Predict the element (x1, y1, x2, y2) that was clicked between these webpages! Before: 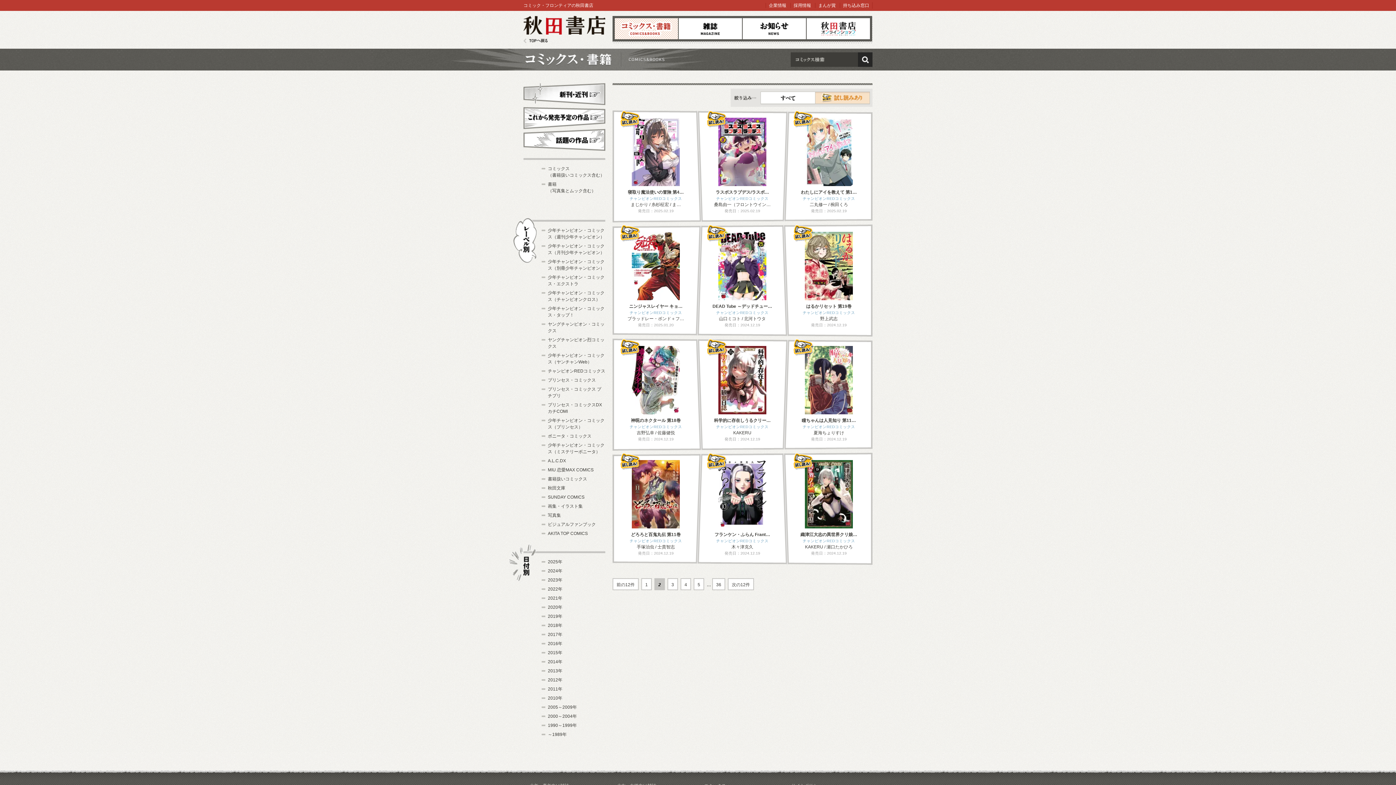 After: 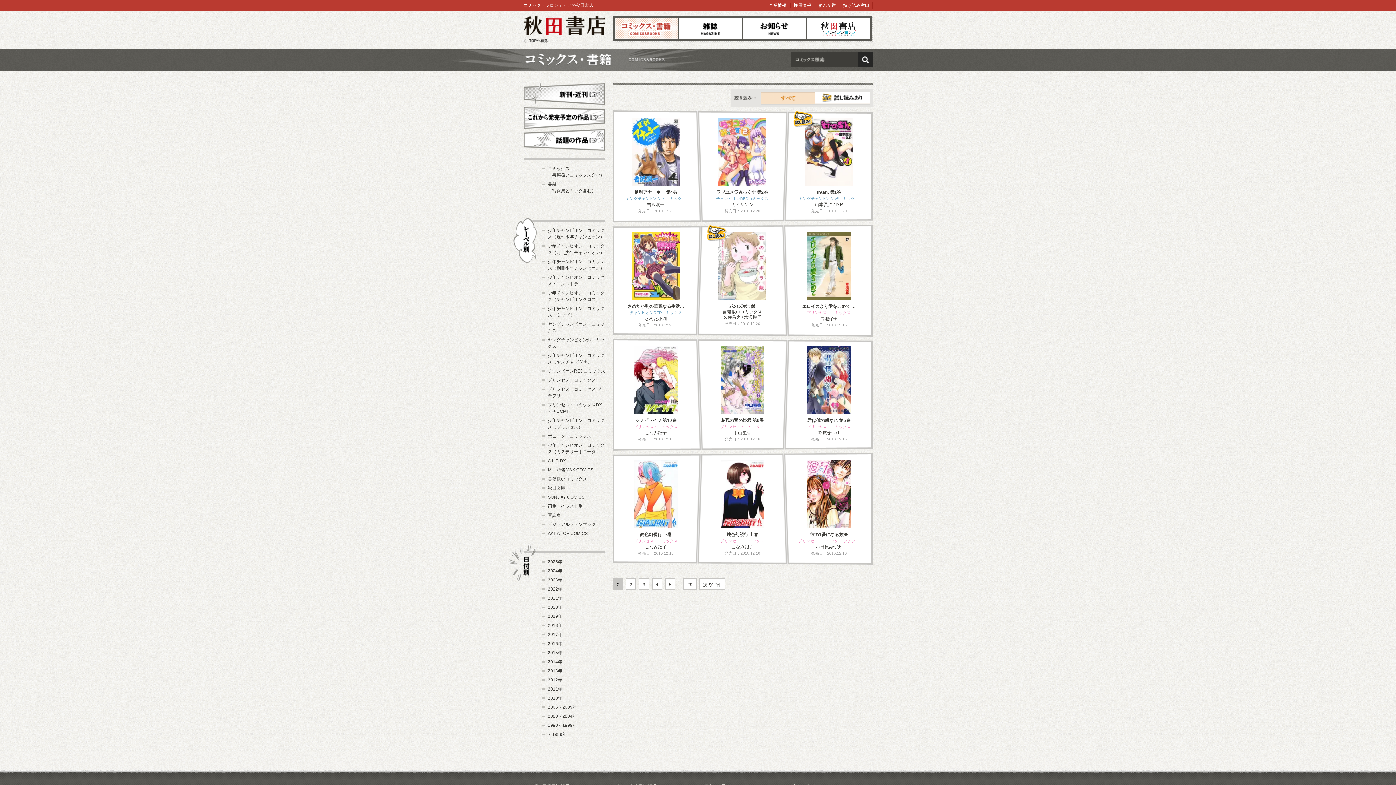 Action: label: 2010年 bbox: (548, 696, 562, 701)